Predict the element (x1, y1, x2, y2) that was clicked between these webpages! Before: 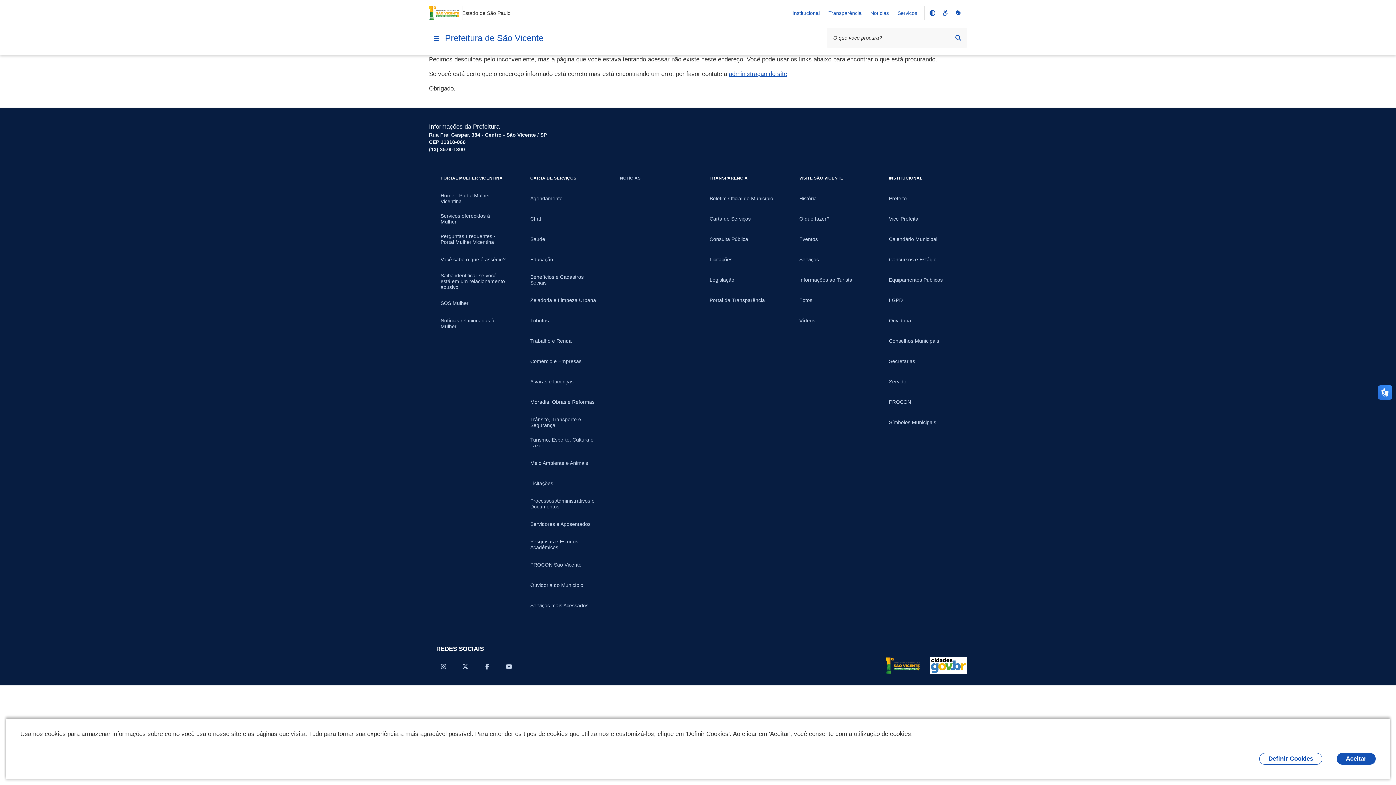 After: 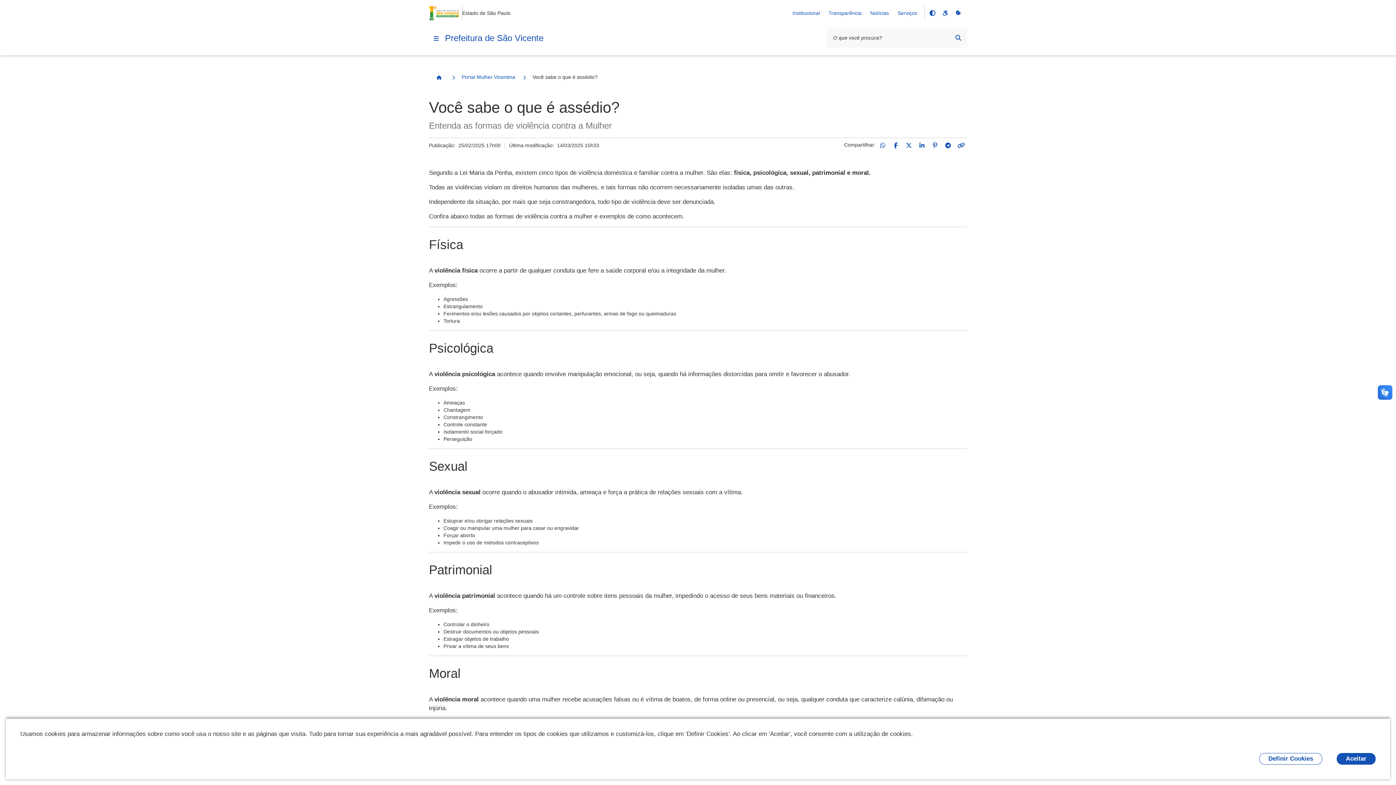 Action: label: Você sabe o que é assédio? bbox: (429, 249, 518, 269)